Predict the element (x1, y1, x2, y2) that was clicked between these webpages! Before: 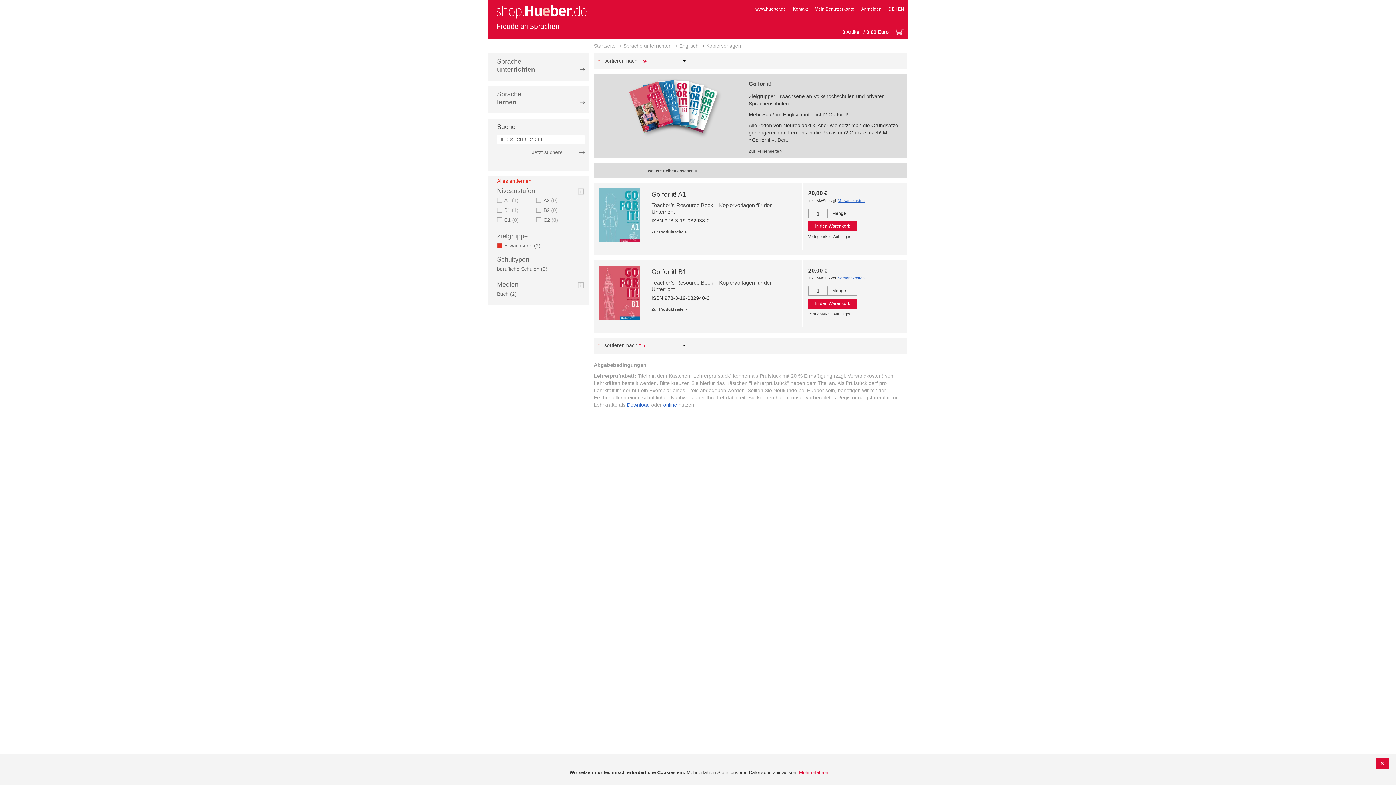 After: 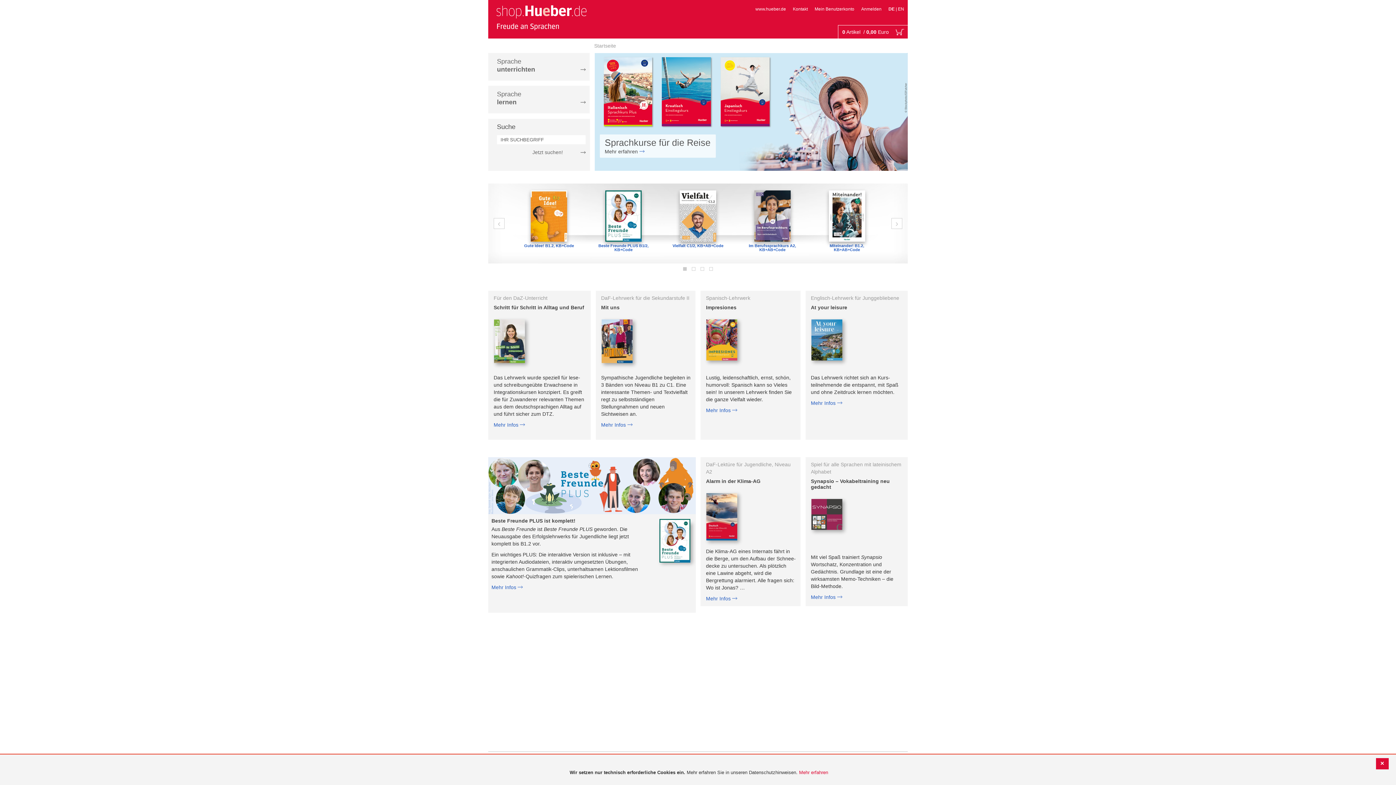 Action: label: Jetzt suchen! bbox: (532, 148, 584, 156)